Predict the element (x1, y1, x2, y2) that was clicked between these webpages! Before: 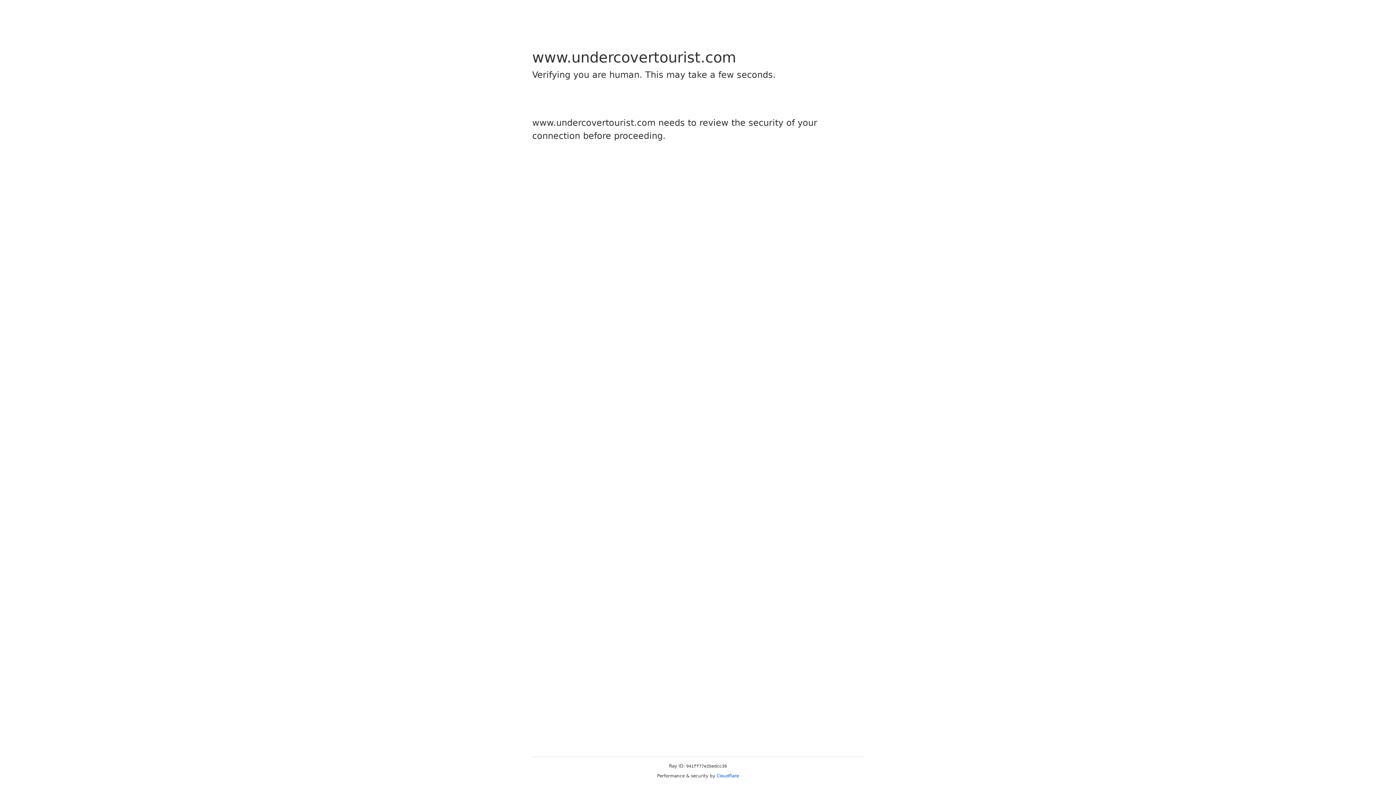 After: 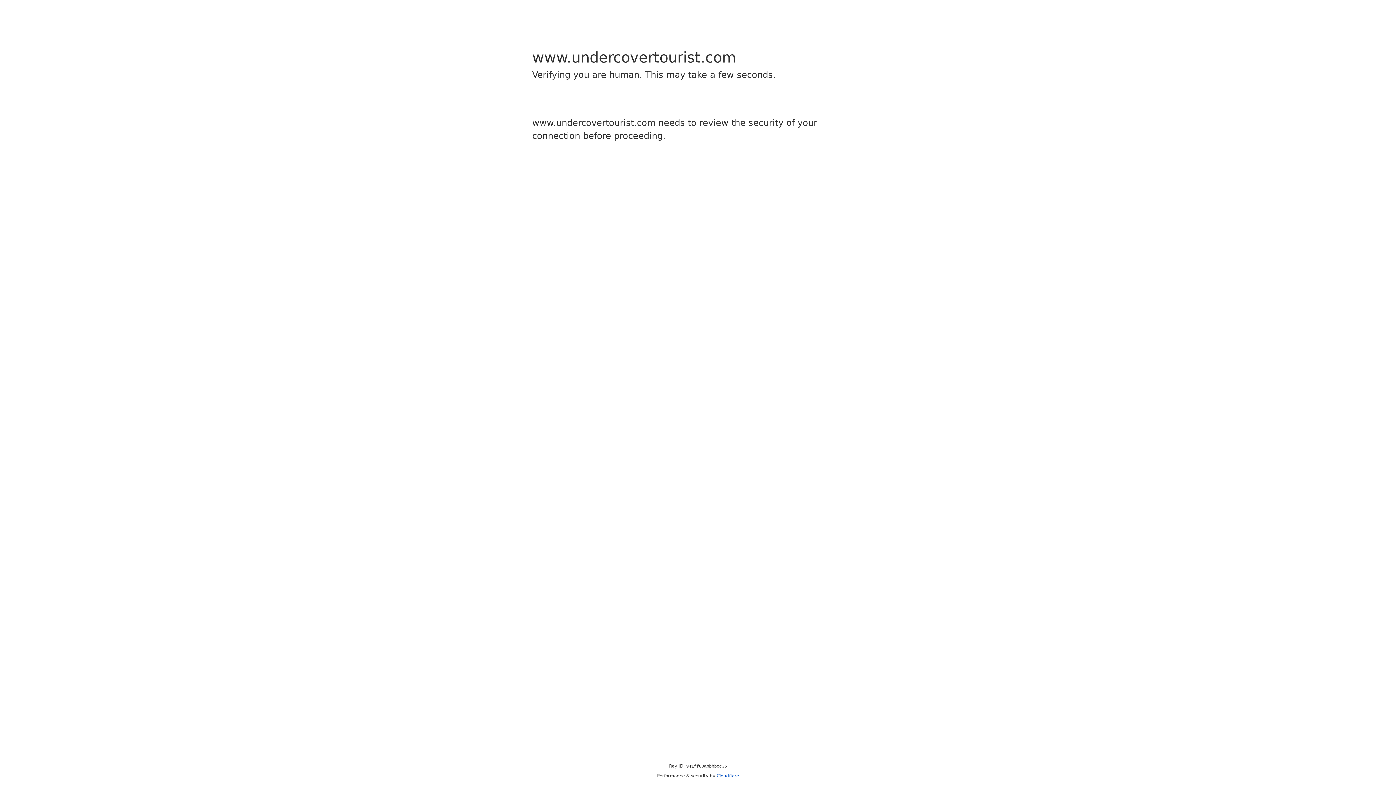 Action: label: Cloudflare bbox: (716, 773, 739, 778)